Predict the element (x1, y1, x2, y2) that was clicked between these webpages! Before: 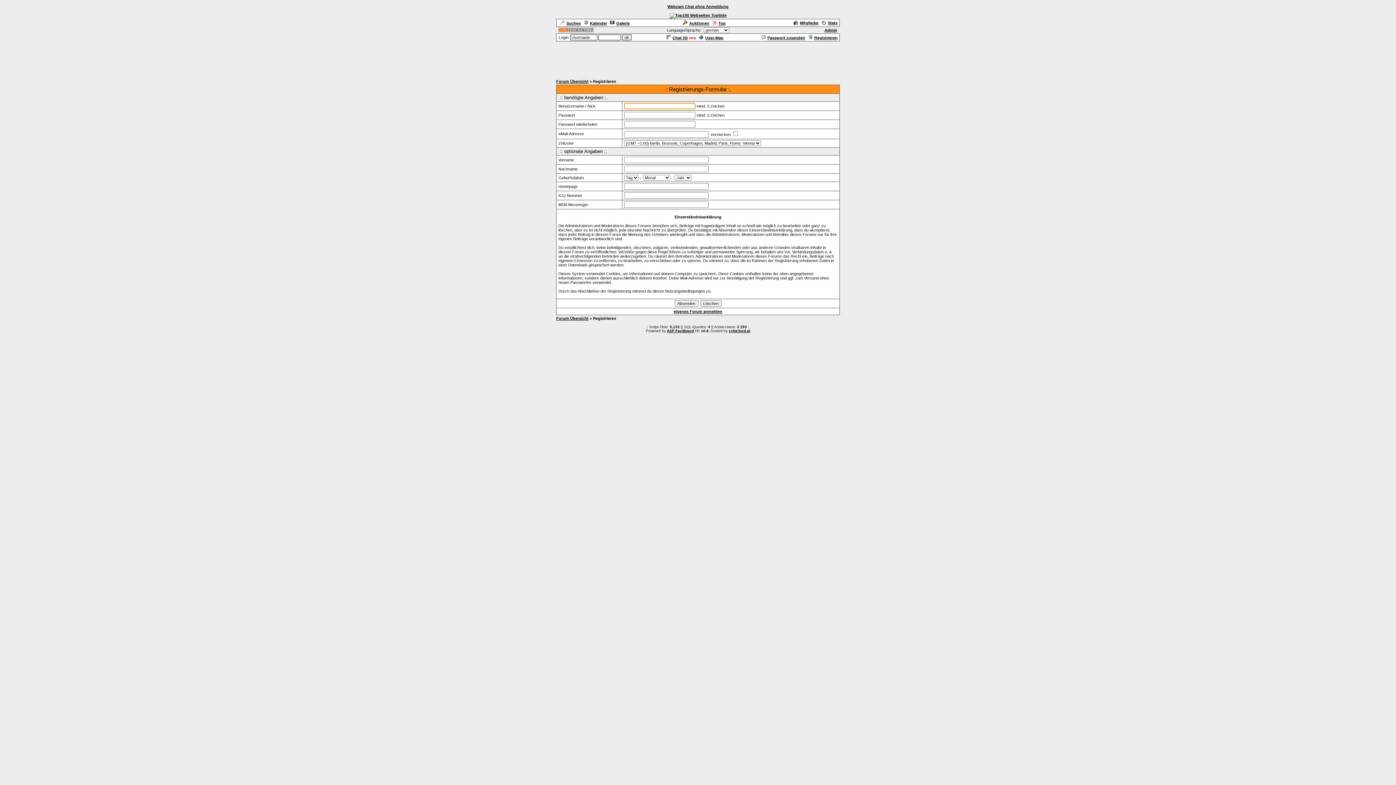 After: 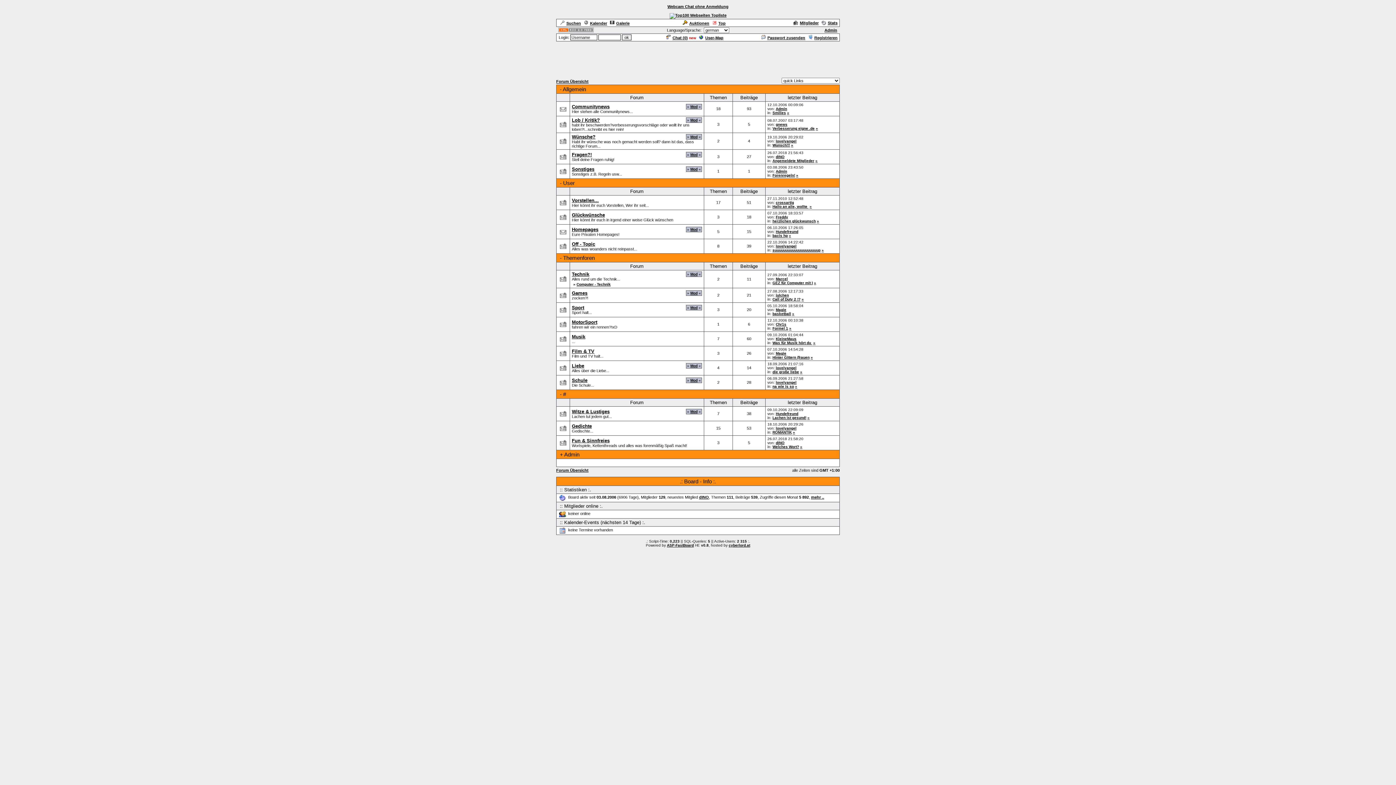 Action: bbox: (556, 316, 588, 320) label: Forum Übersicht